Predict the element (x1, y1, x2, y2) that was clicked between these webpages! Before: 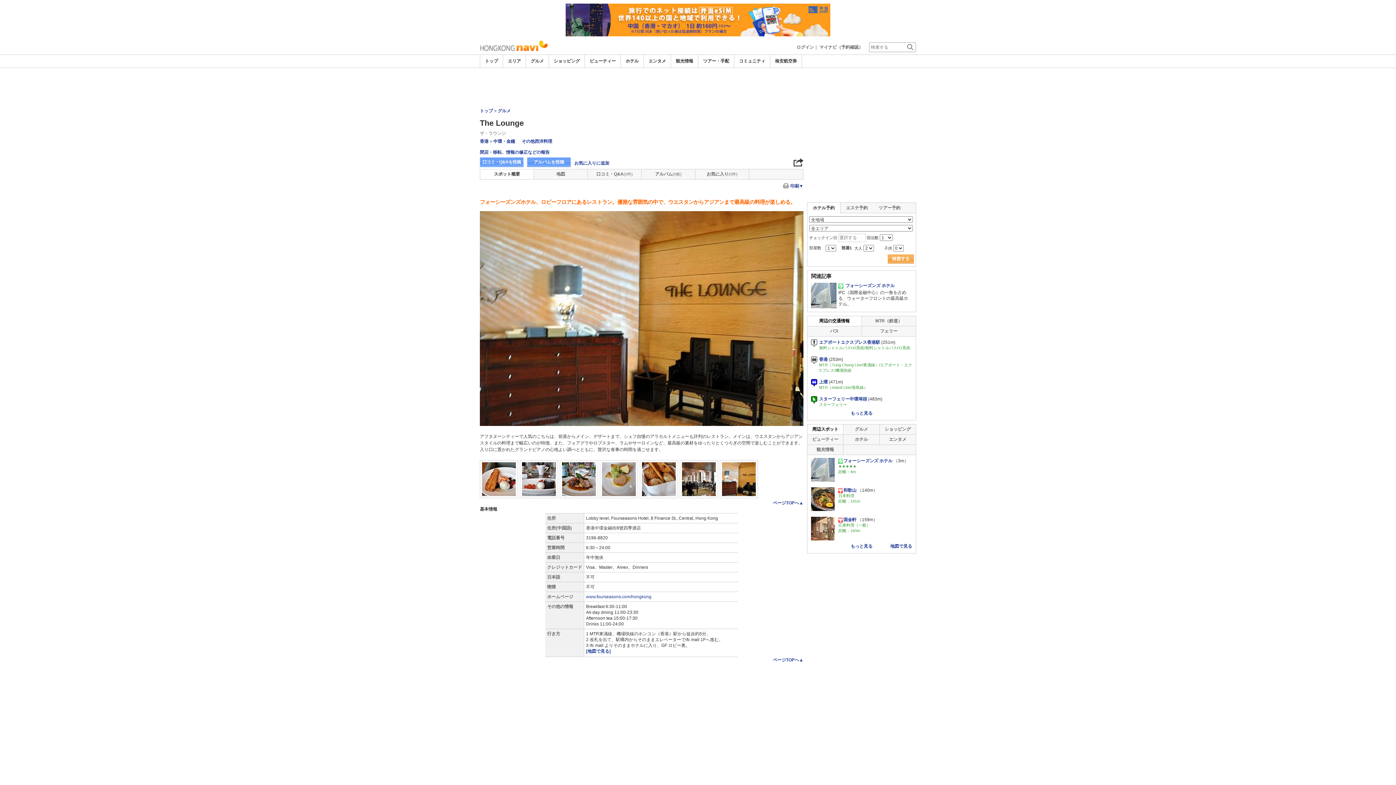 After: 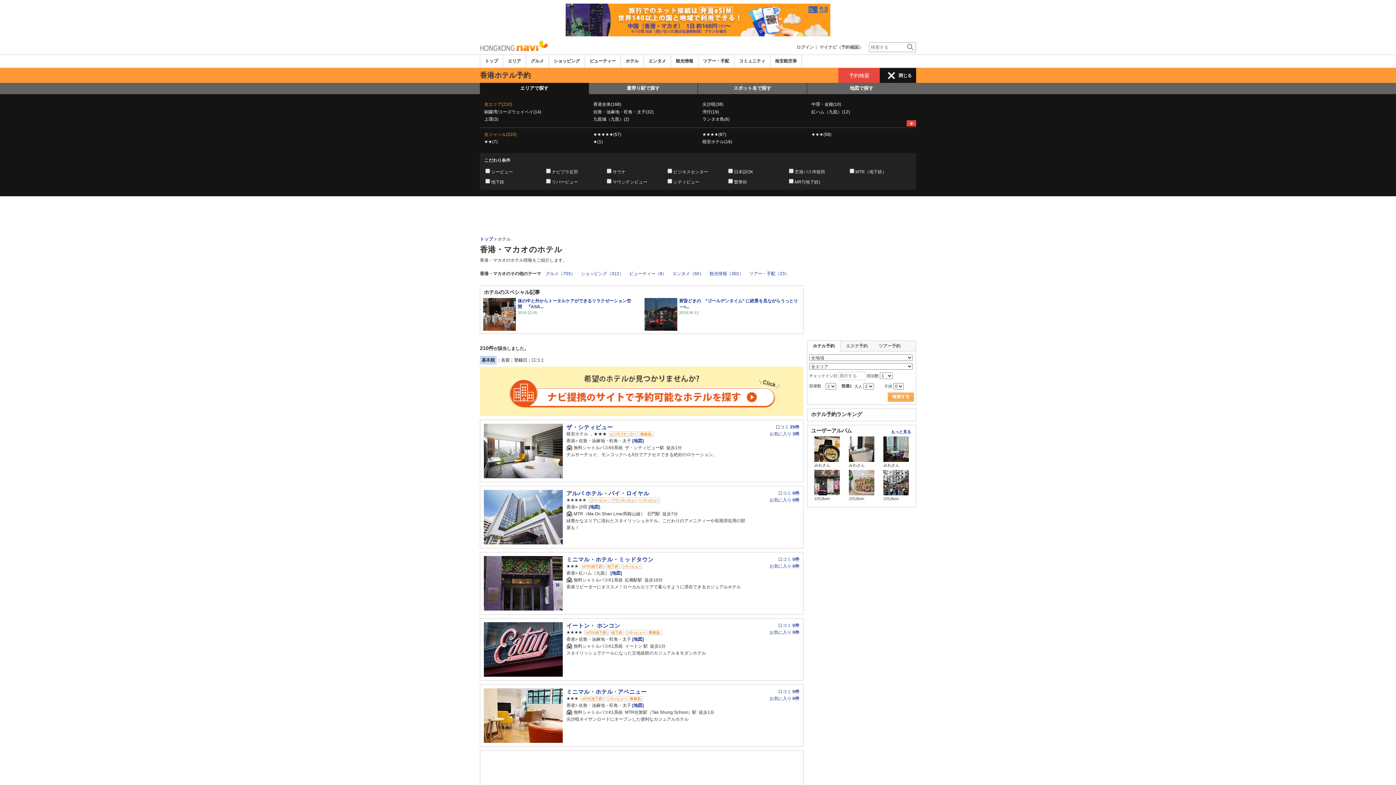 Action: bbox: (888, 254, 914, 263) label: 検索する